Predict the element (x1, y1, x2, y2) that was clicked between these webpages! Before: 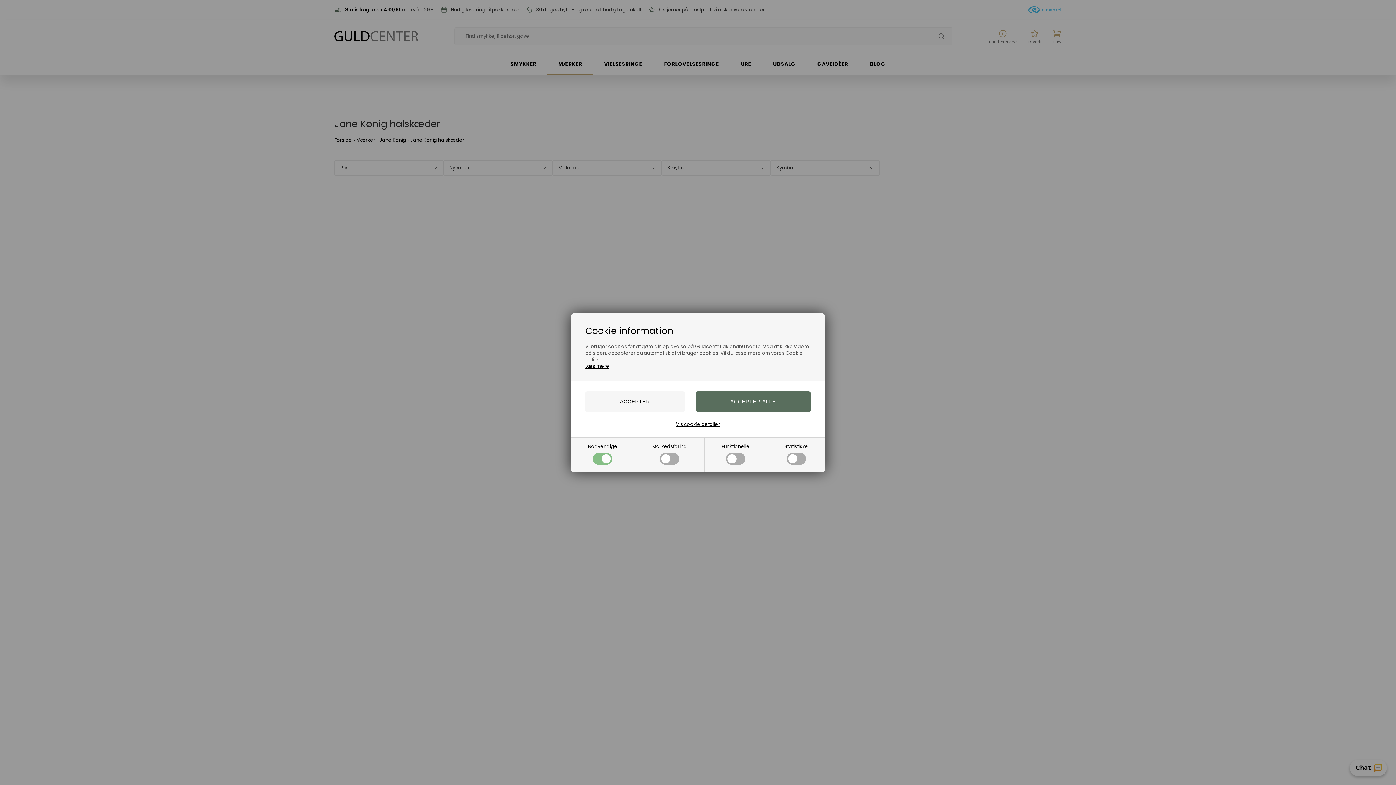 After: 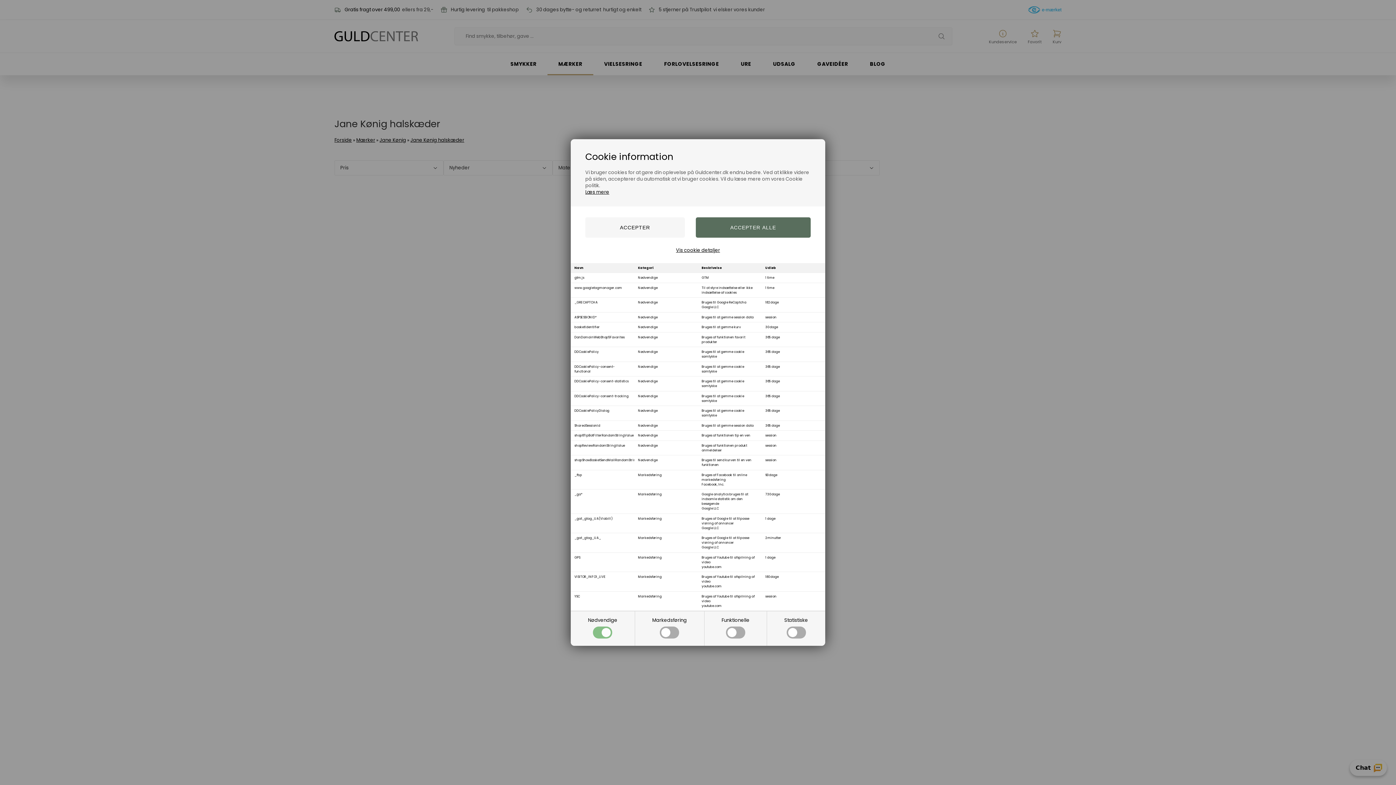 Action: bbox: (676, 420, 720, 428) label: Vis cookie detaljer